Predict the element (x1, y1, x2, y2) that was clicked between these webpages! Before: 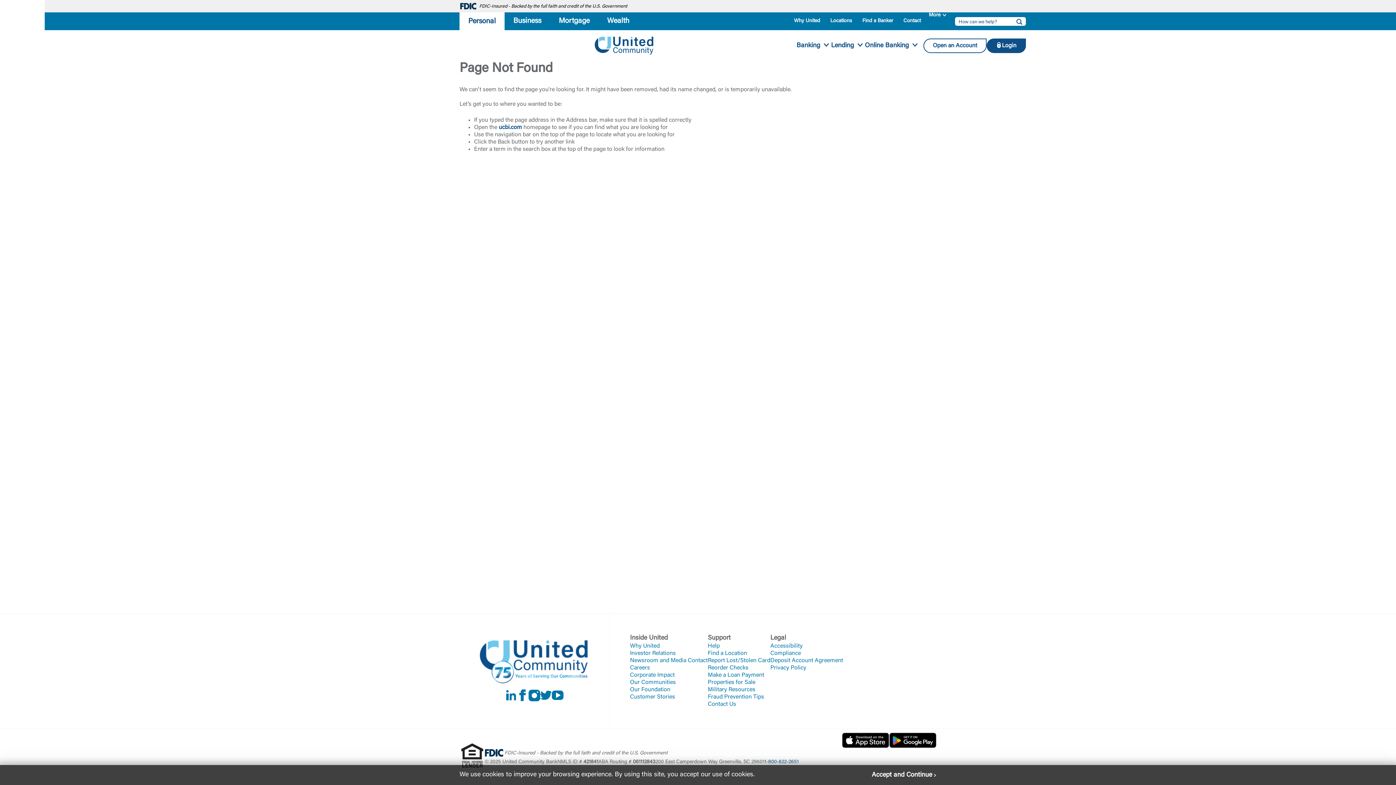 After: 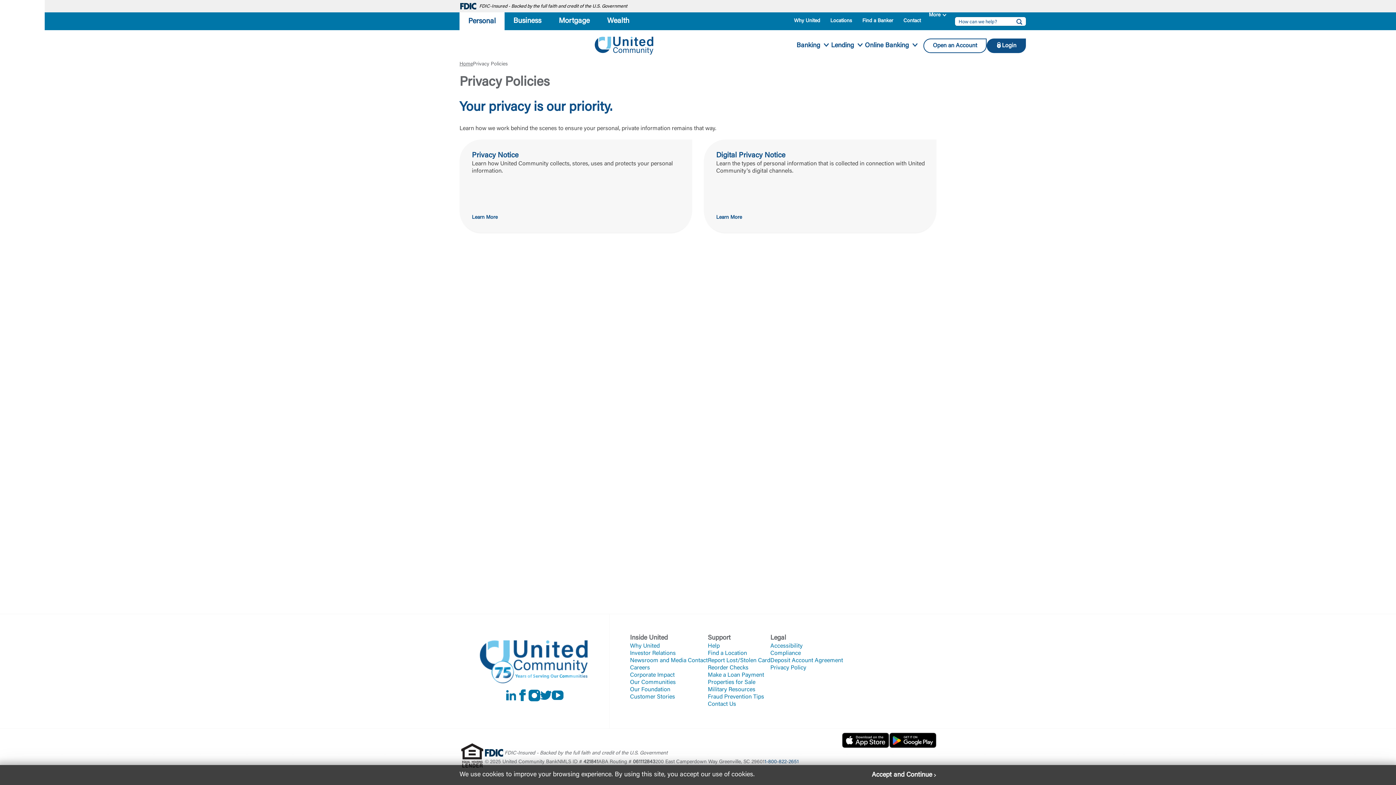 Action: bbox: (770, 664, 806, 672) label: Privacy Policy